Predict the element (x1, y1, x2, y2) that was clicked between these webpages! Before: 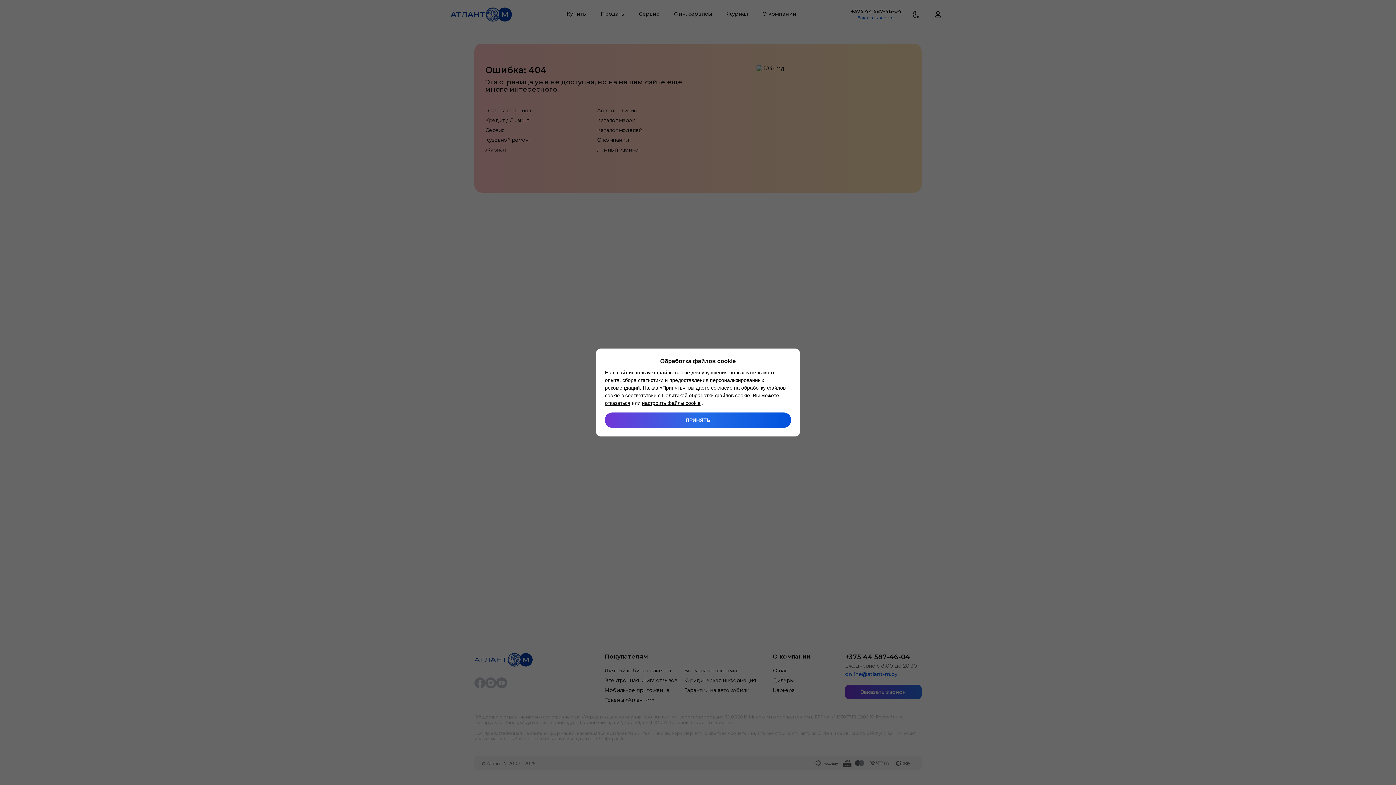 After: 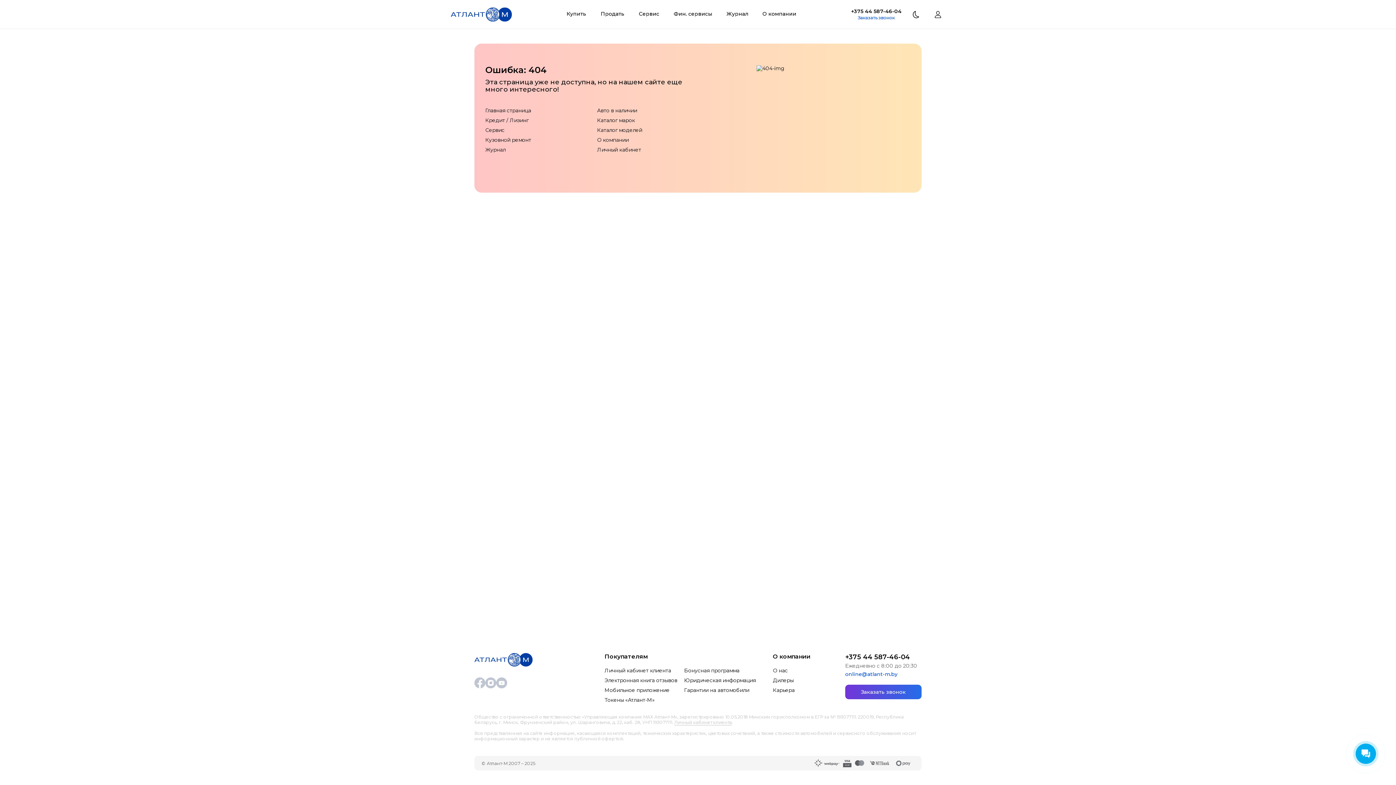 Action: label: ПРИНЯТЬ bbox: (605, 412, 791, 428)